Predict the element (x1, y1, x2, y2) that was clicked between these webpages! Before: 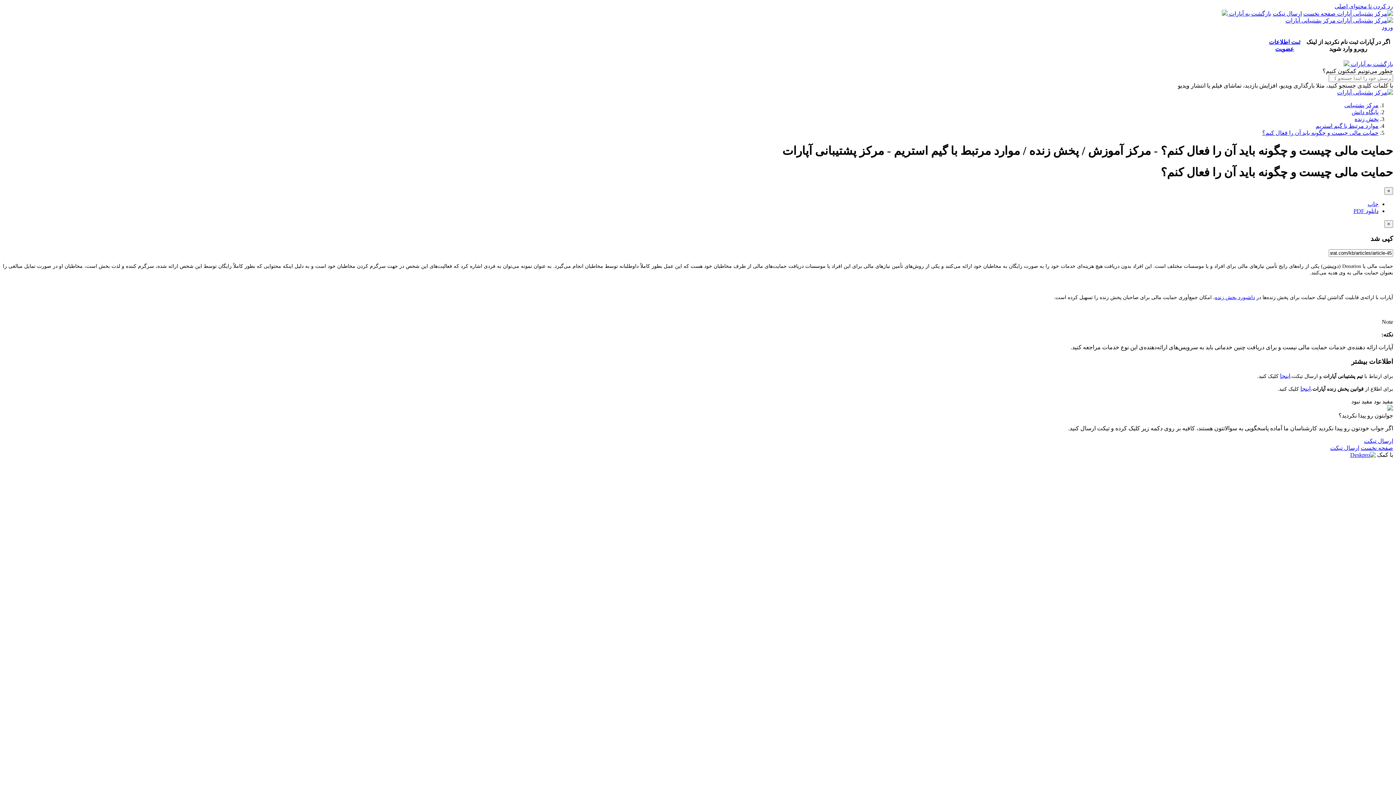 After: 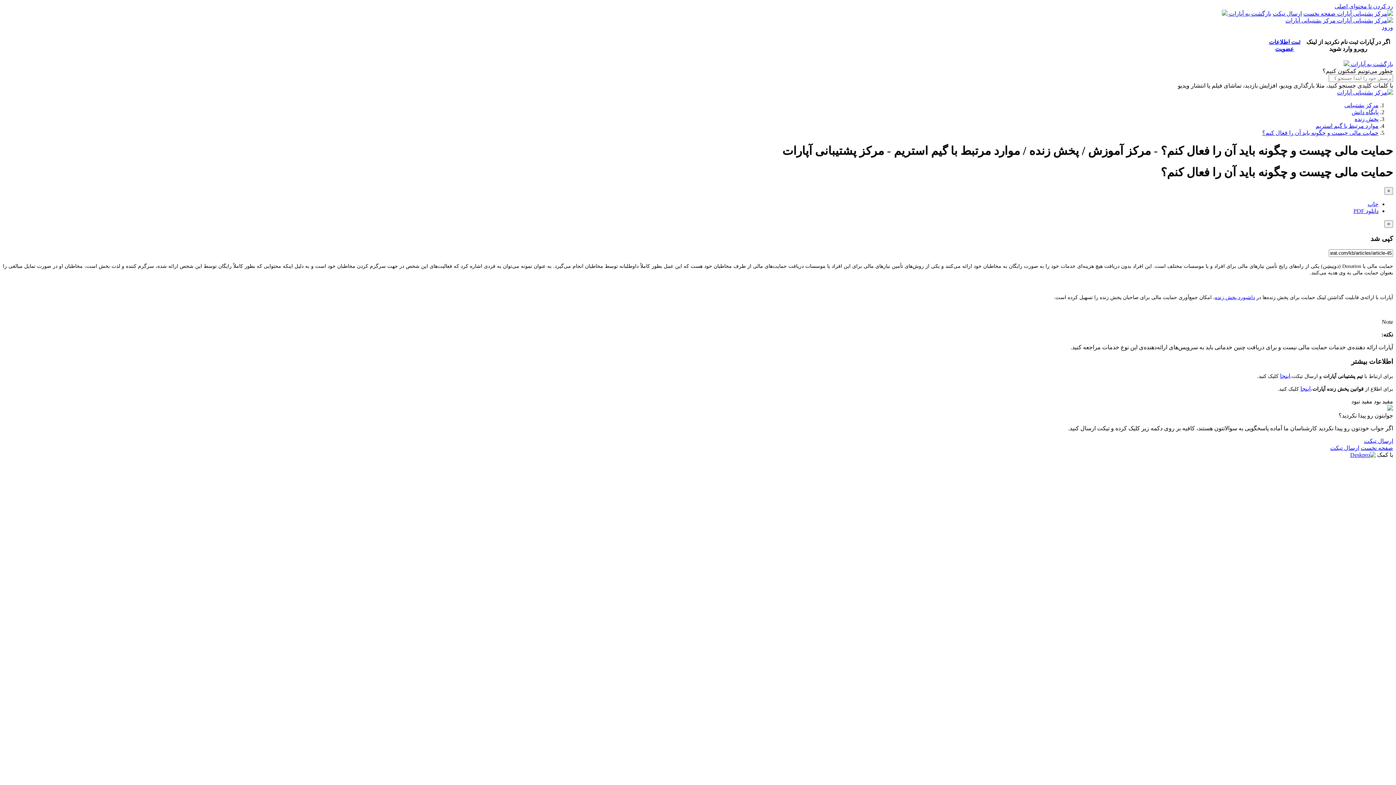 Action: bbox: (1382, 24, 1393, 30) label: ورود